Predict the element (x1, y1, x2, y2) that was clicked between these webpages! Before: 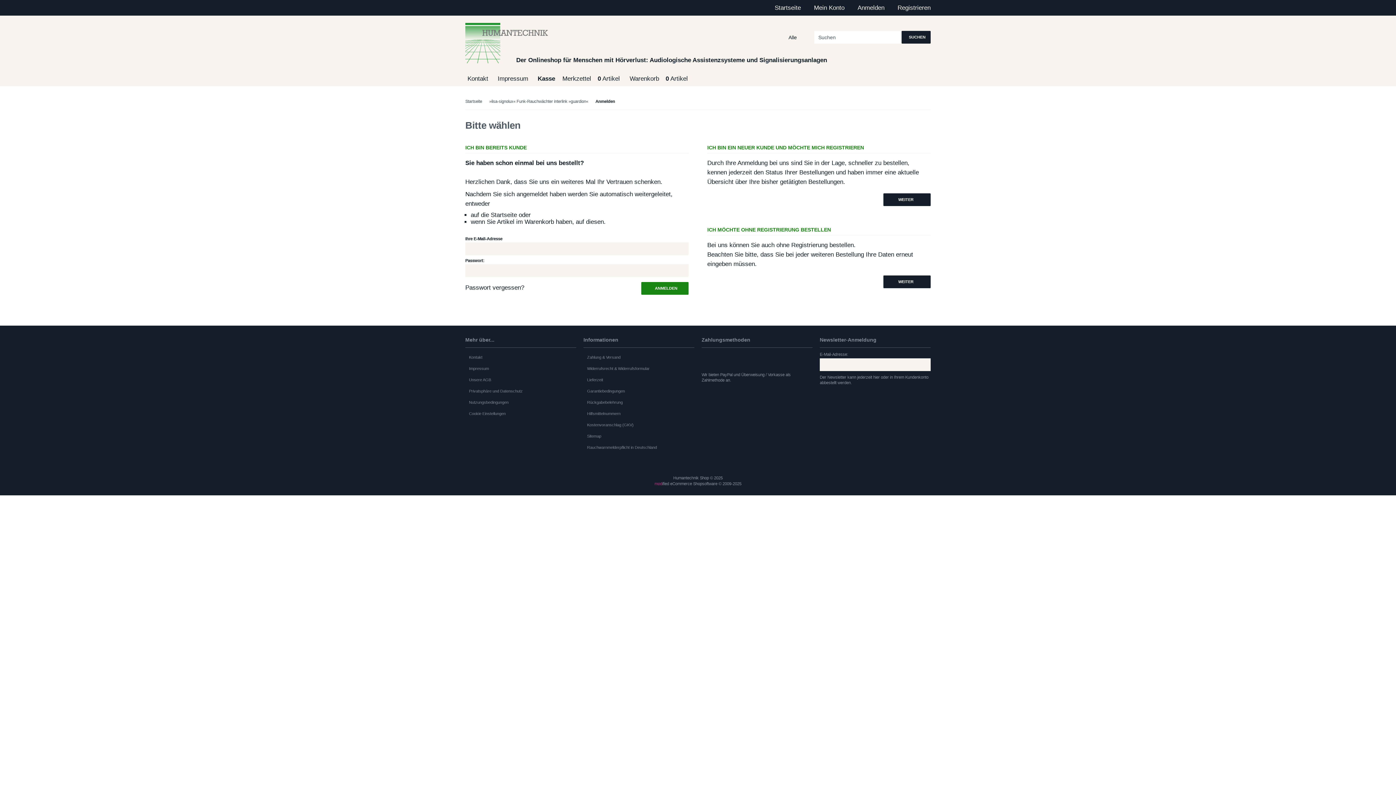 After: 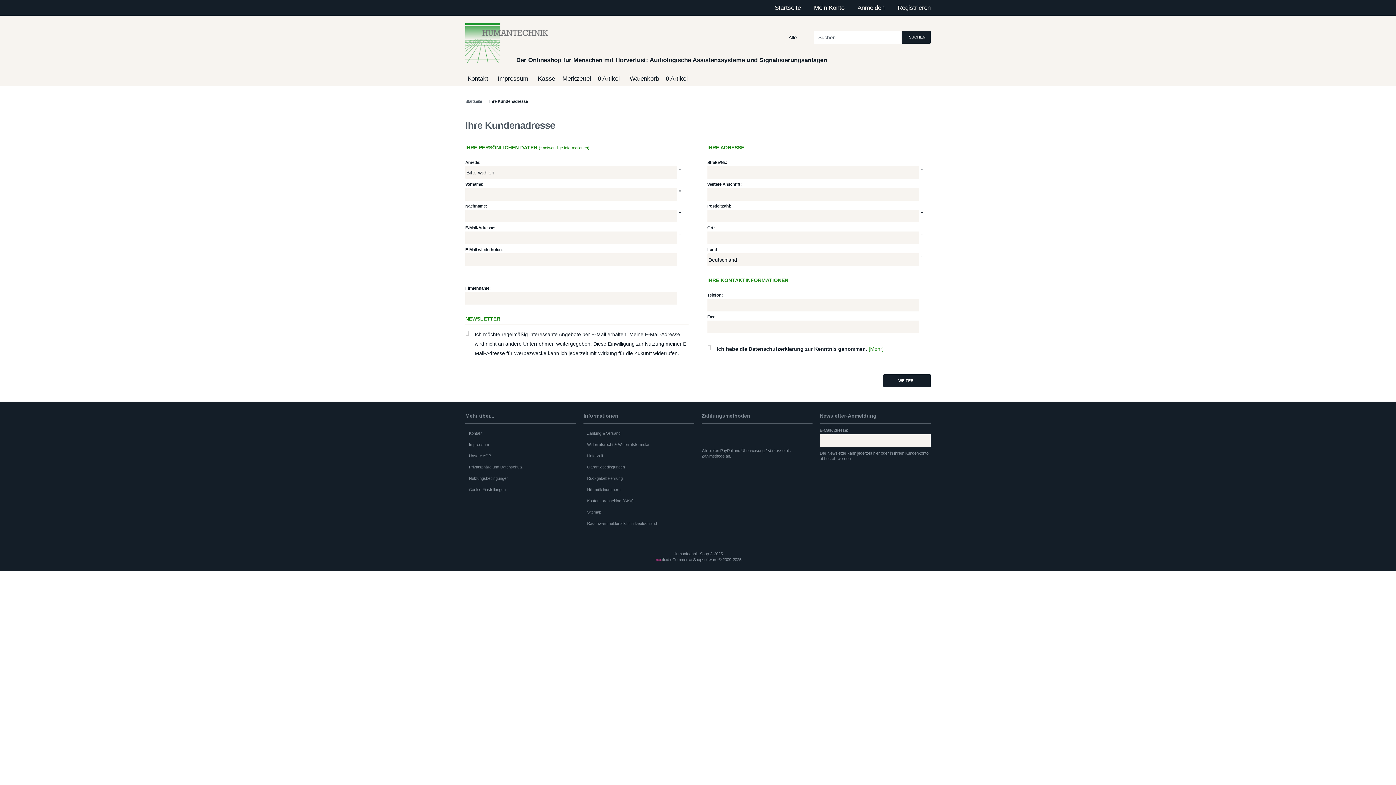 Action: bbox: (883, 277, 930, 284) label: WEITER